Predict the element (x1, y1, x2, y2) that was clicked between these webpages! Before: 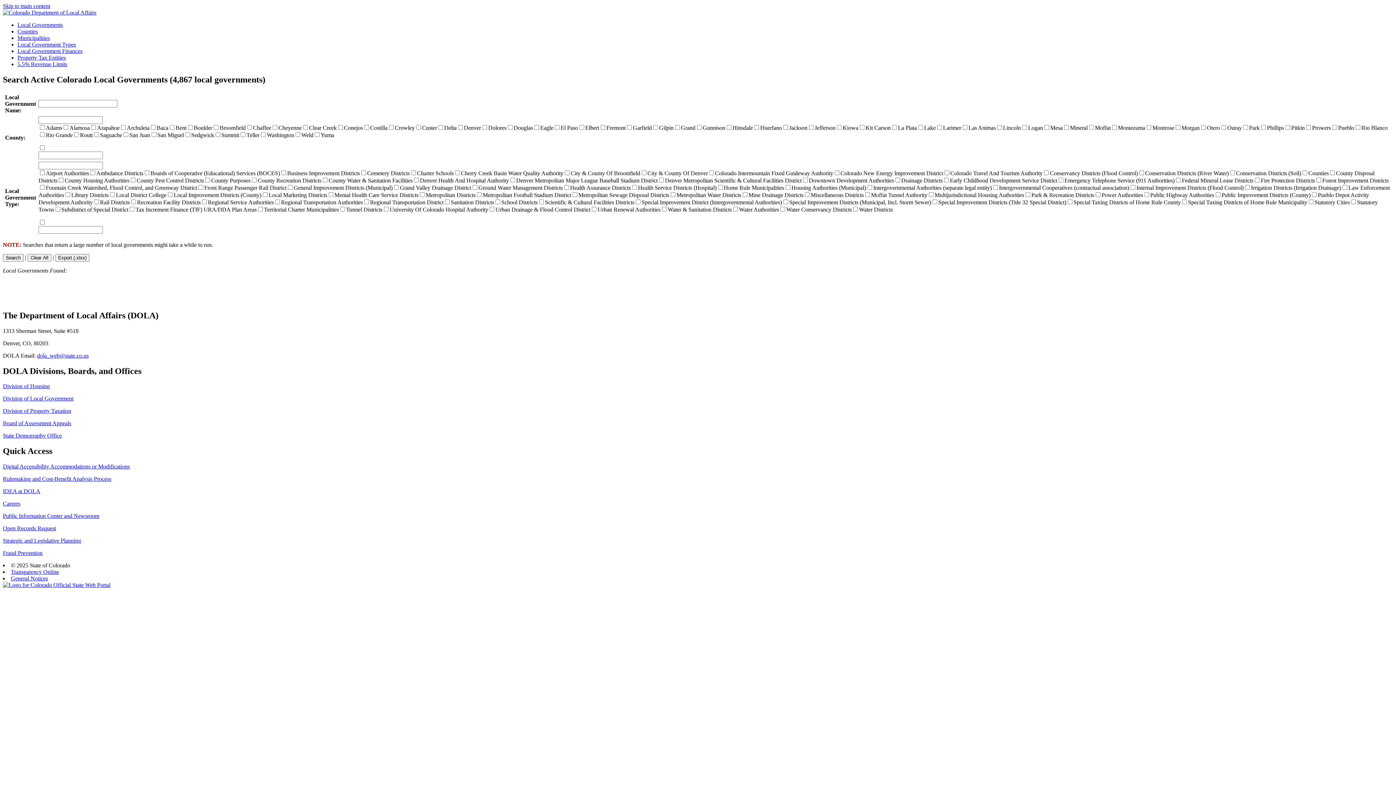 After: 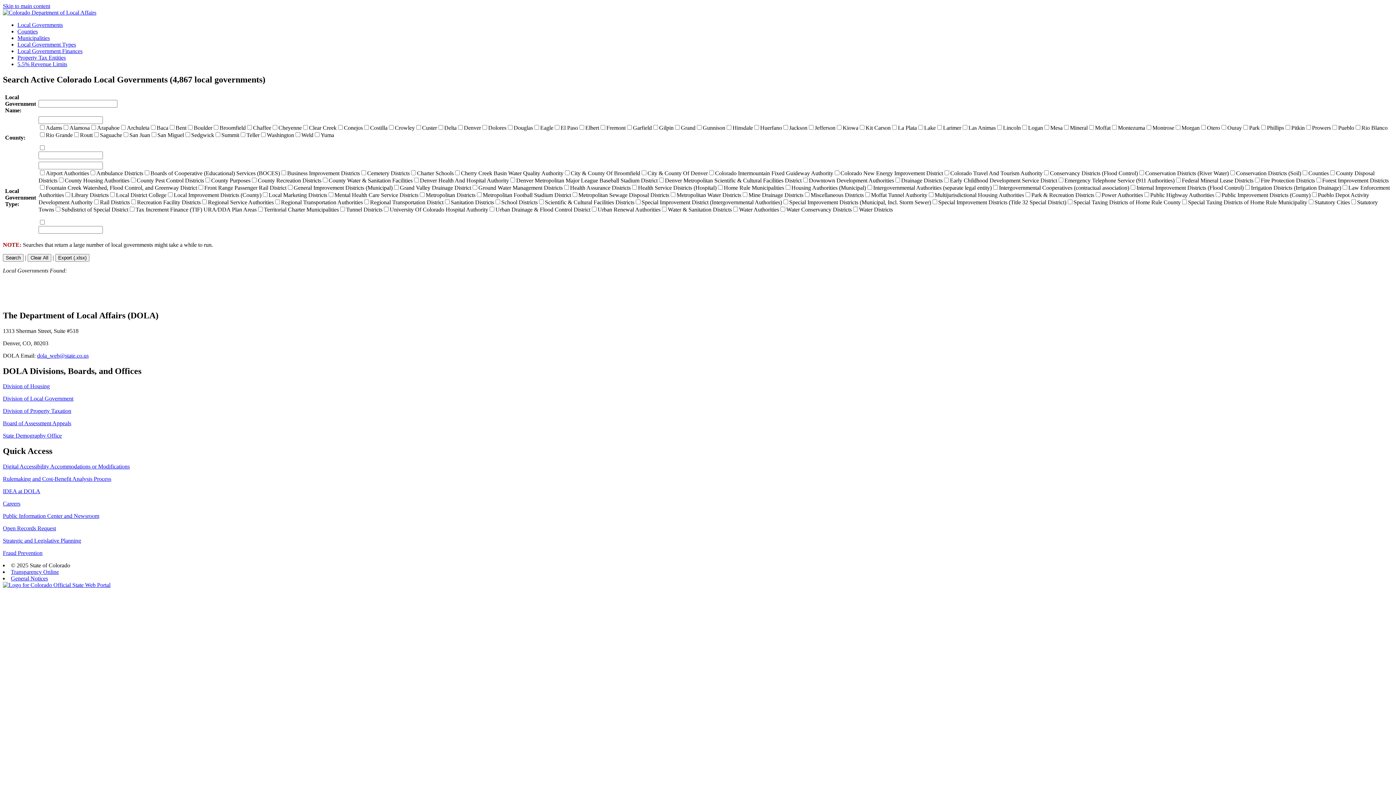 Action: label: Rulemaking and Cost-Benefit Analysis Process bbox: (2, 476, 111, 482)